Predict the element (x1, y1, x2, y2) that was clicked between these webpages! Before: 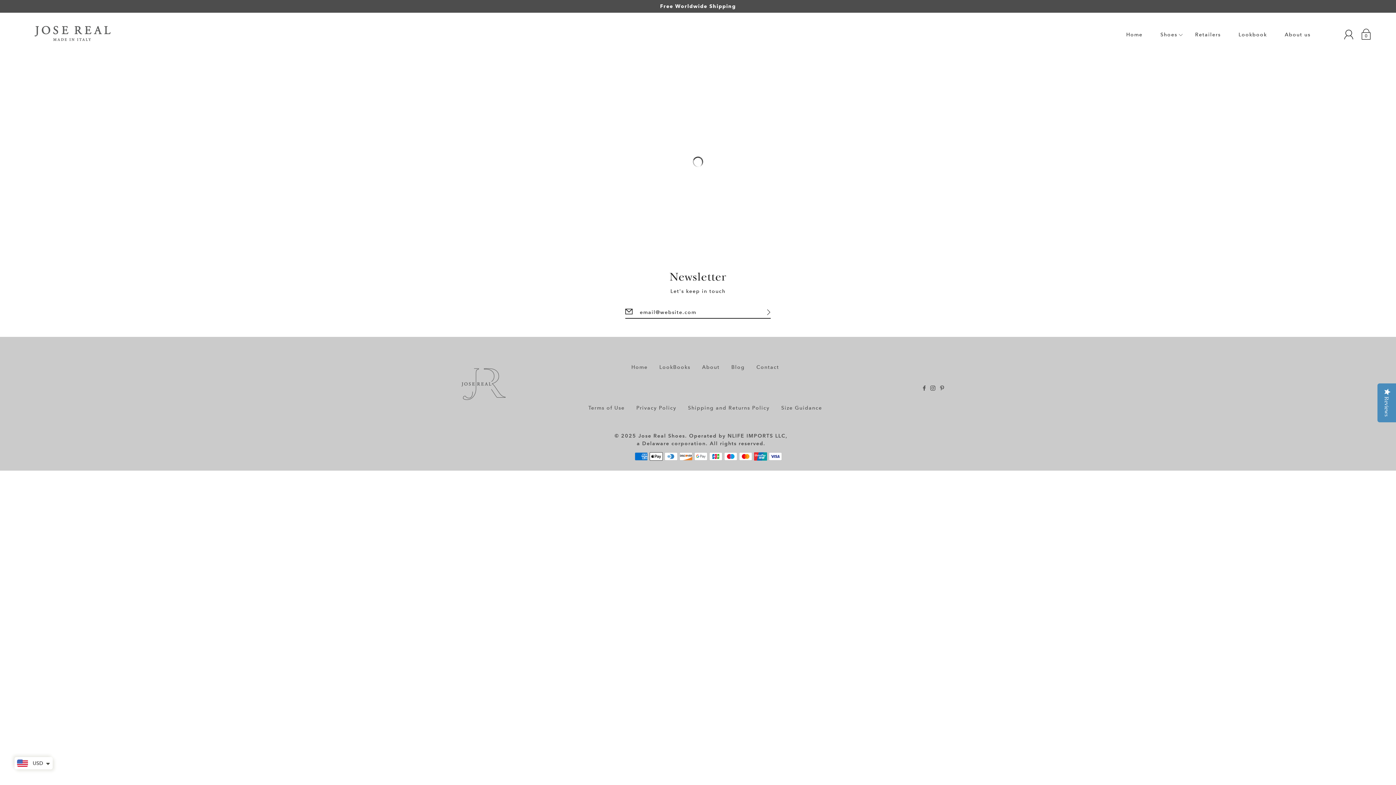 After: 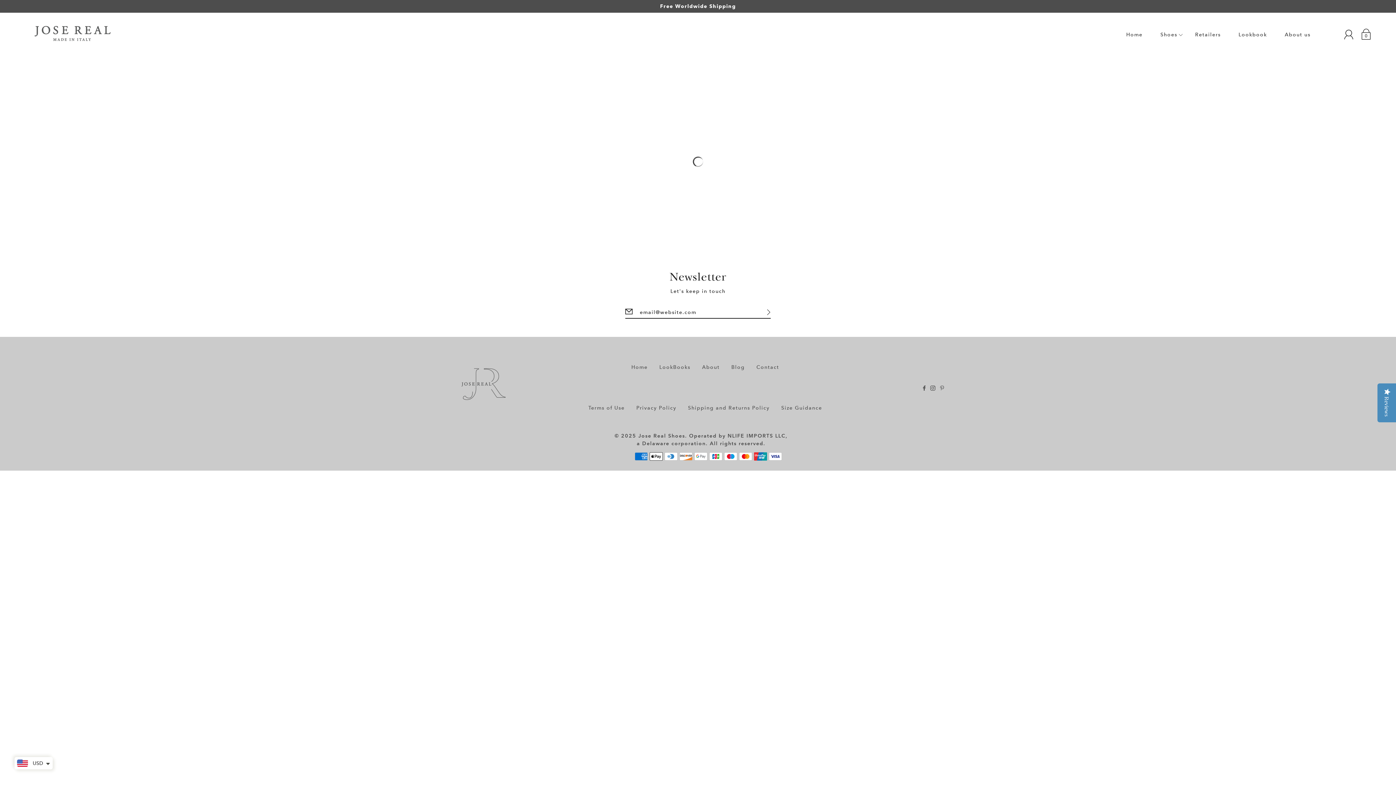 Action: bbox: (940, 384, 945, 391) label: Pinterest